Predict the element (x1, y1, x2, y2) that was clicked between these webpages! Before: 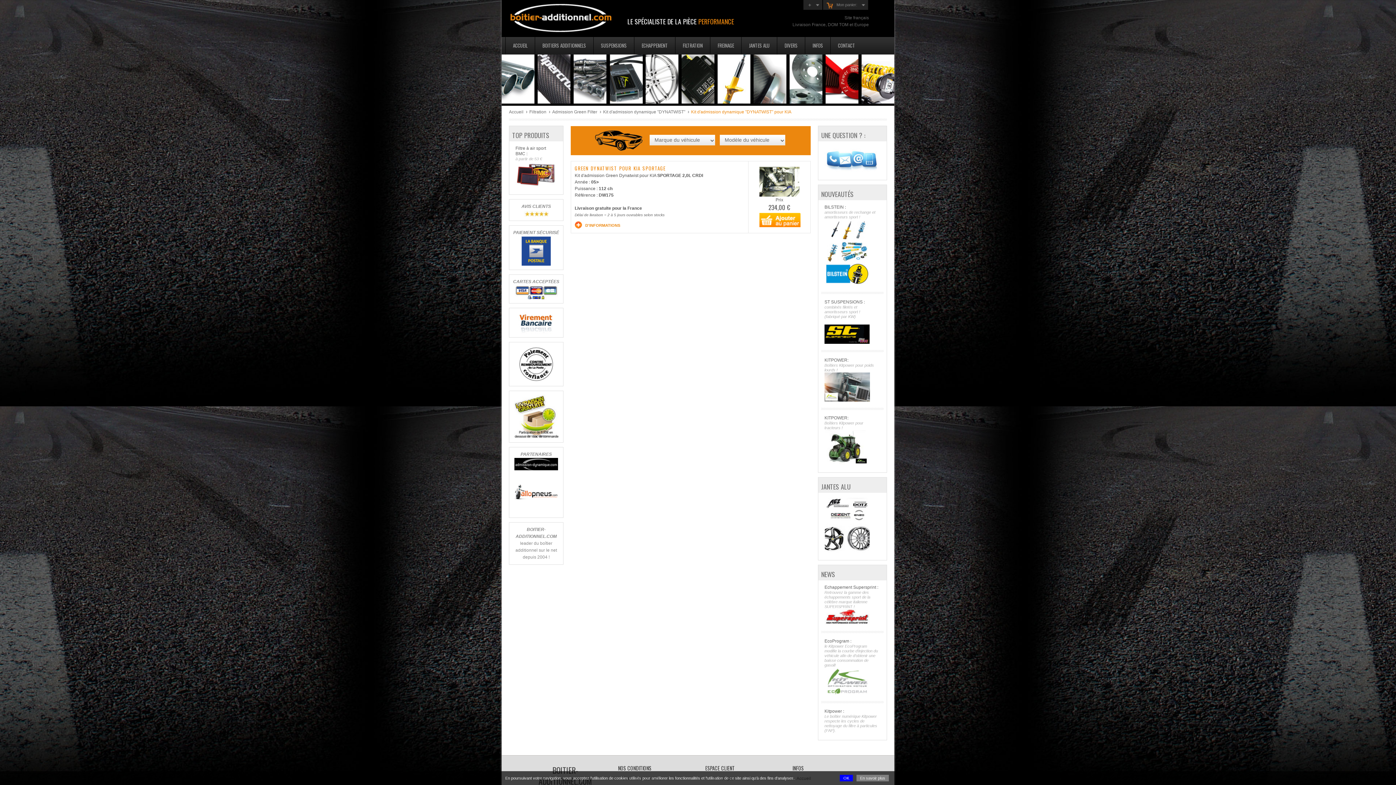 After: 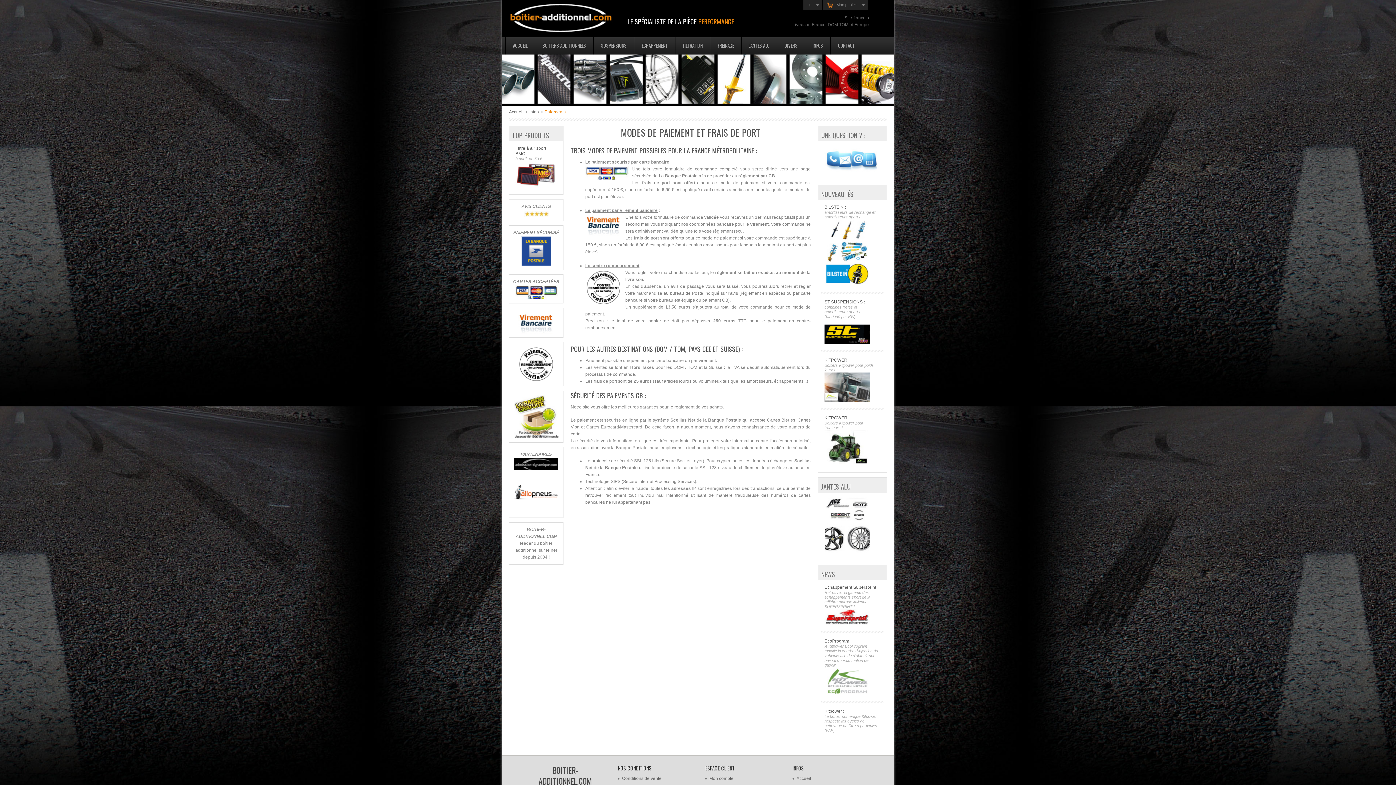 Action: bbox: (521, 248, 551, 253)